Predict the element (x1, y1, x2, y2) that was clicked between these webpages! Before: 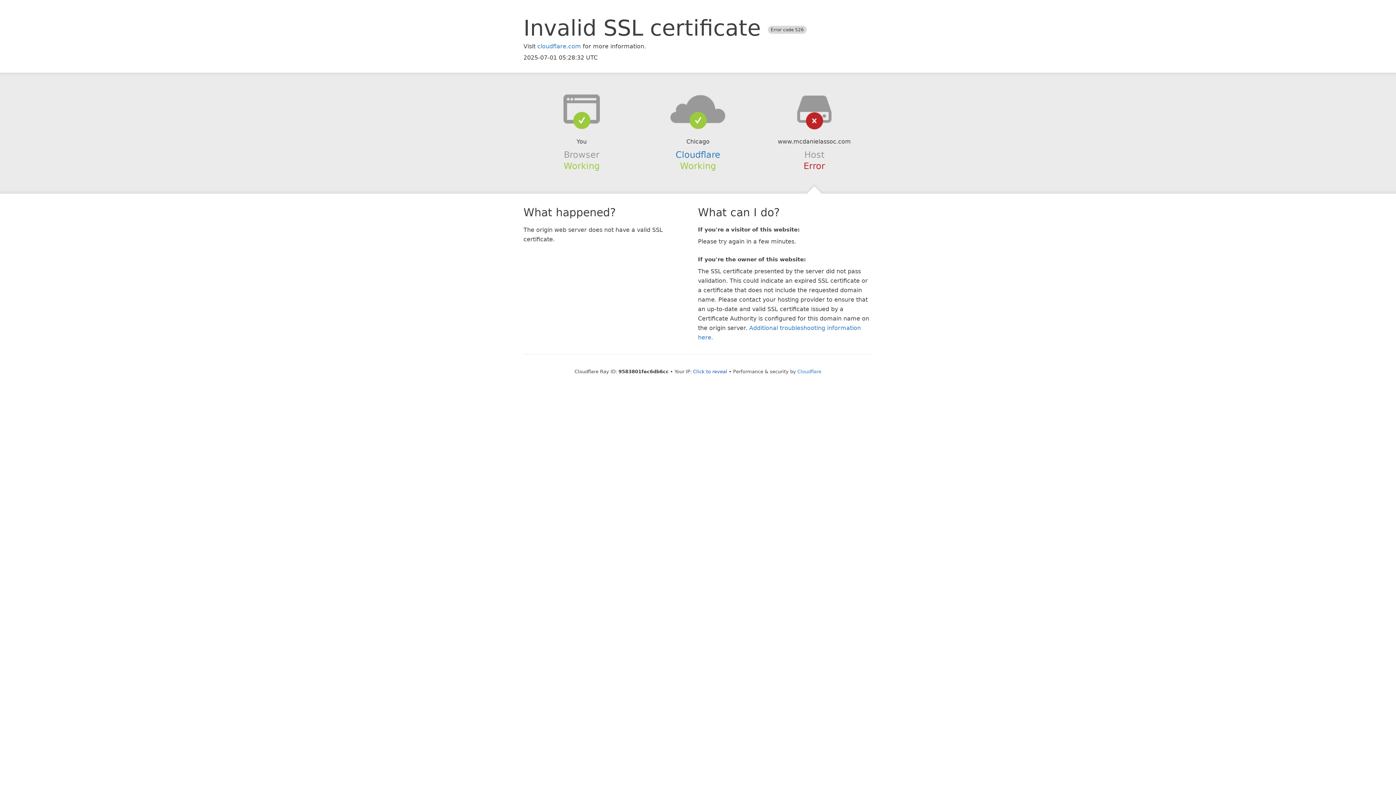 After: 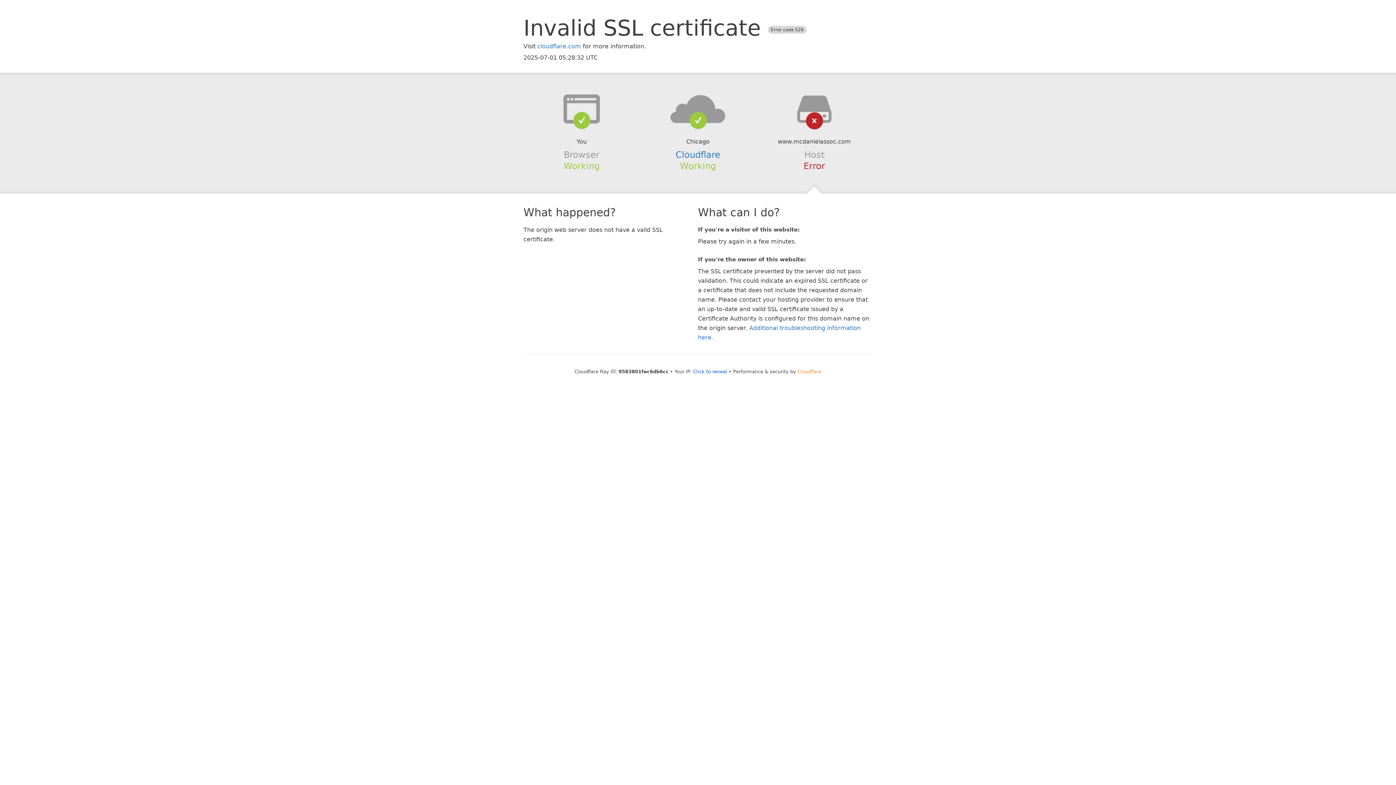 Action: bbox: (797, 368, 821, 374) label: Cloudflare